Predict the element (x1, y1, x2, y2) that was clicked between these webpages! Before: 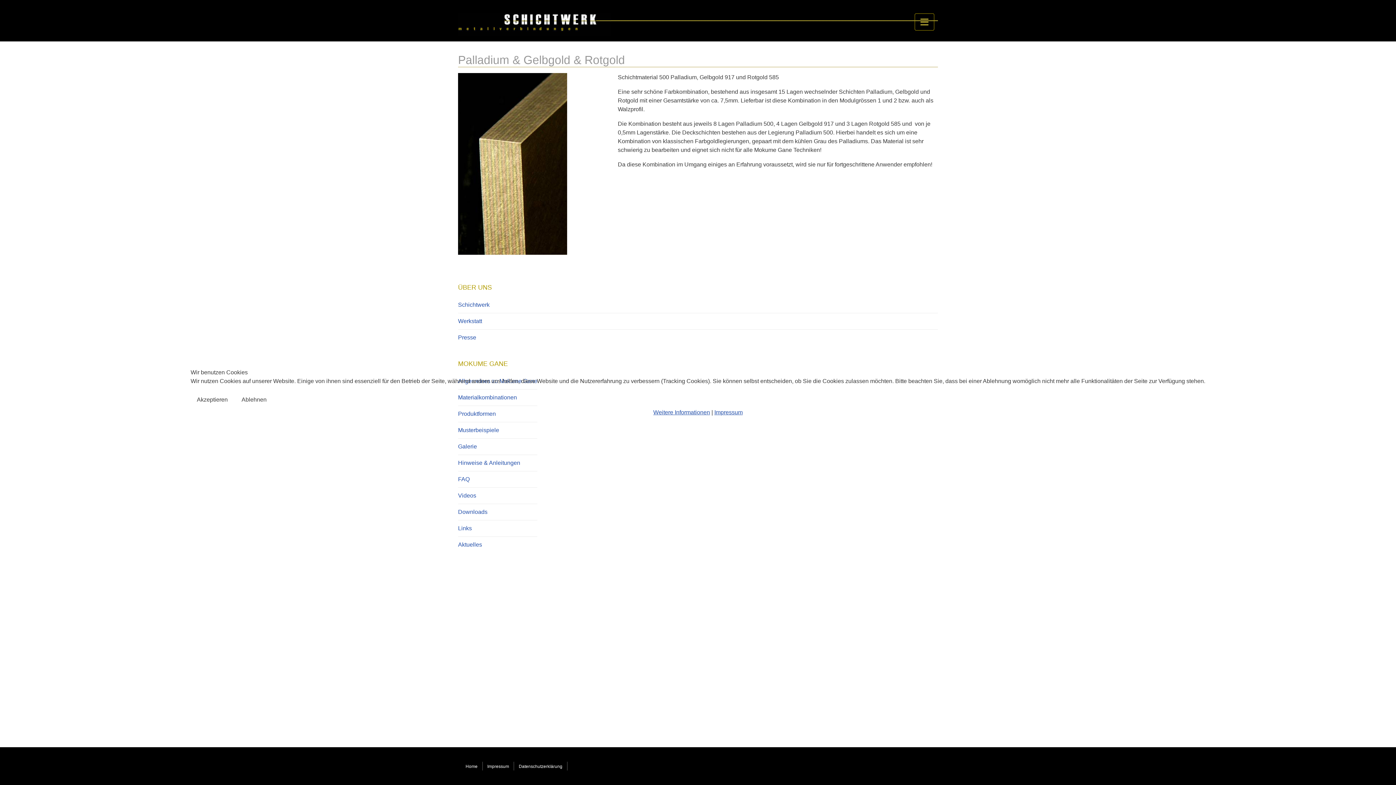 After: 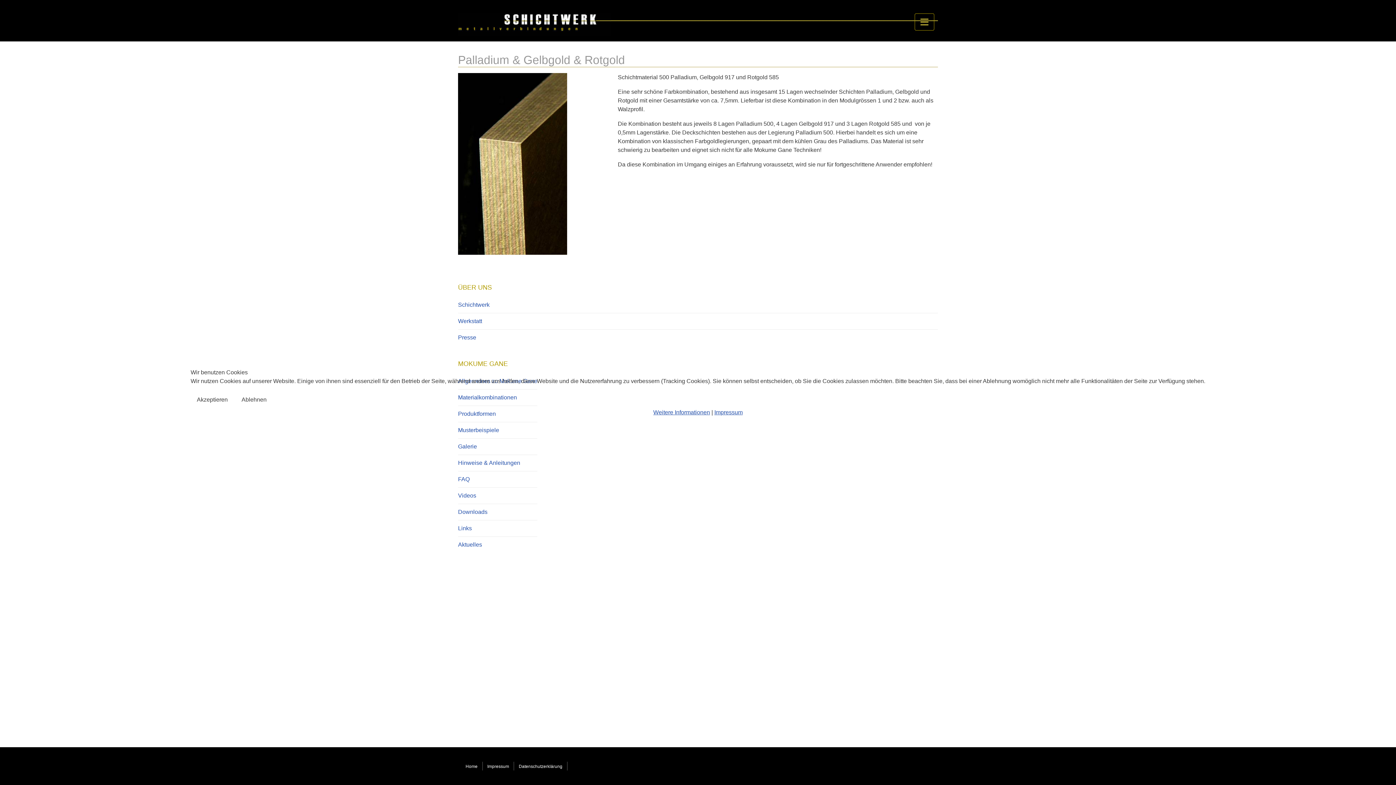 Action: label: Ablehnen bbox: (235, 391, 272, 408)